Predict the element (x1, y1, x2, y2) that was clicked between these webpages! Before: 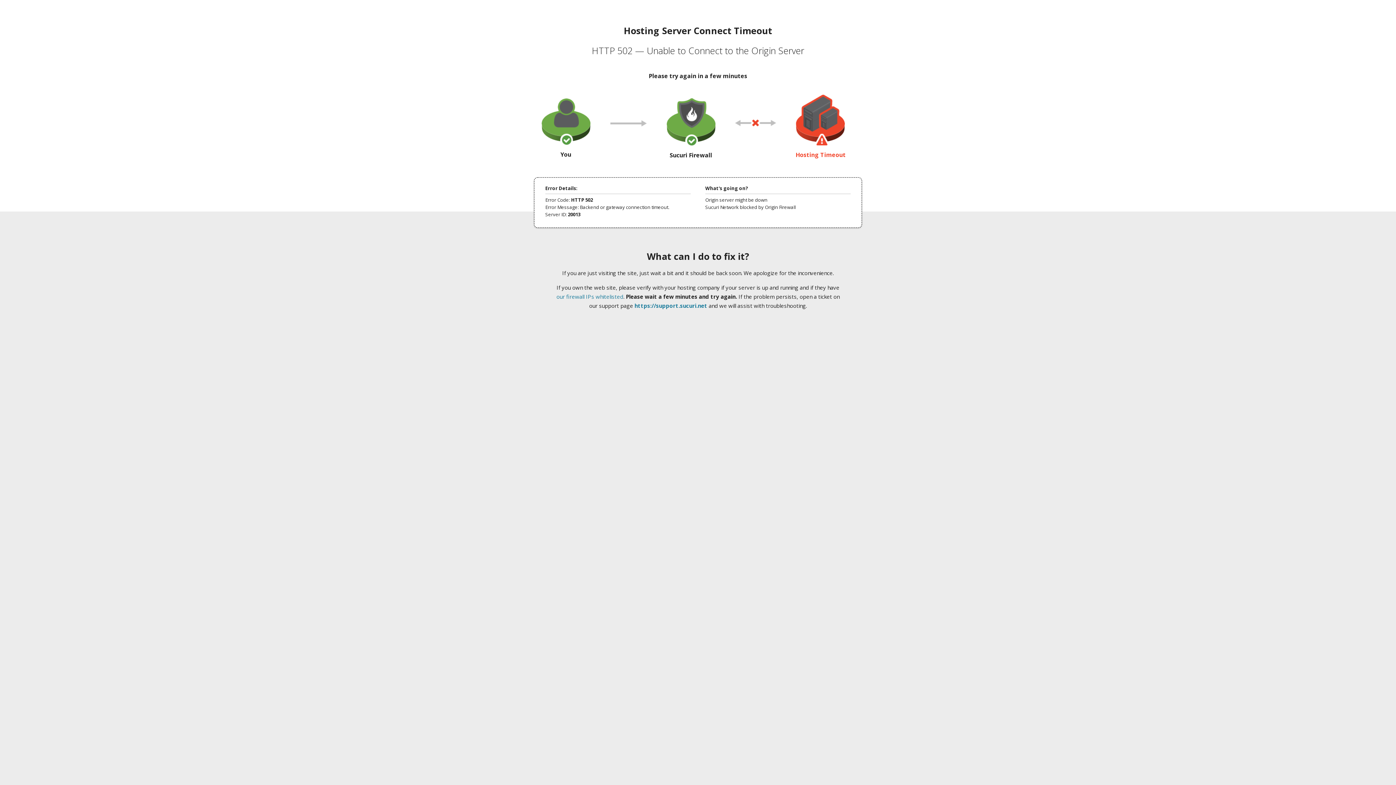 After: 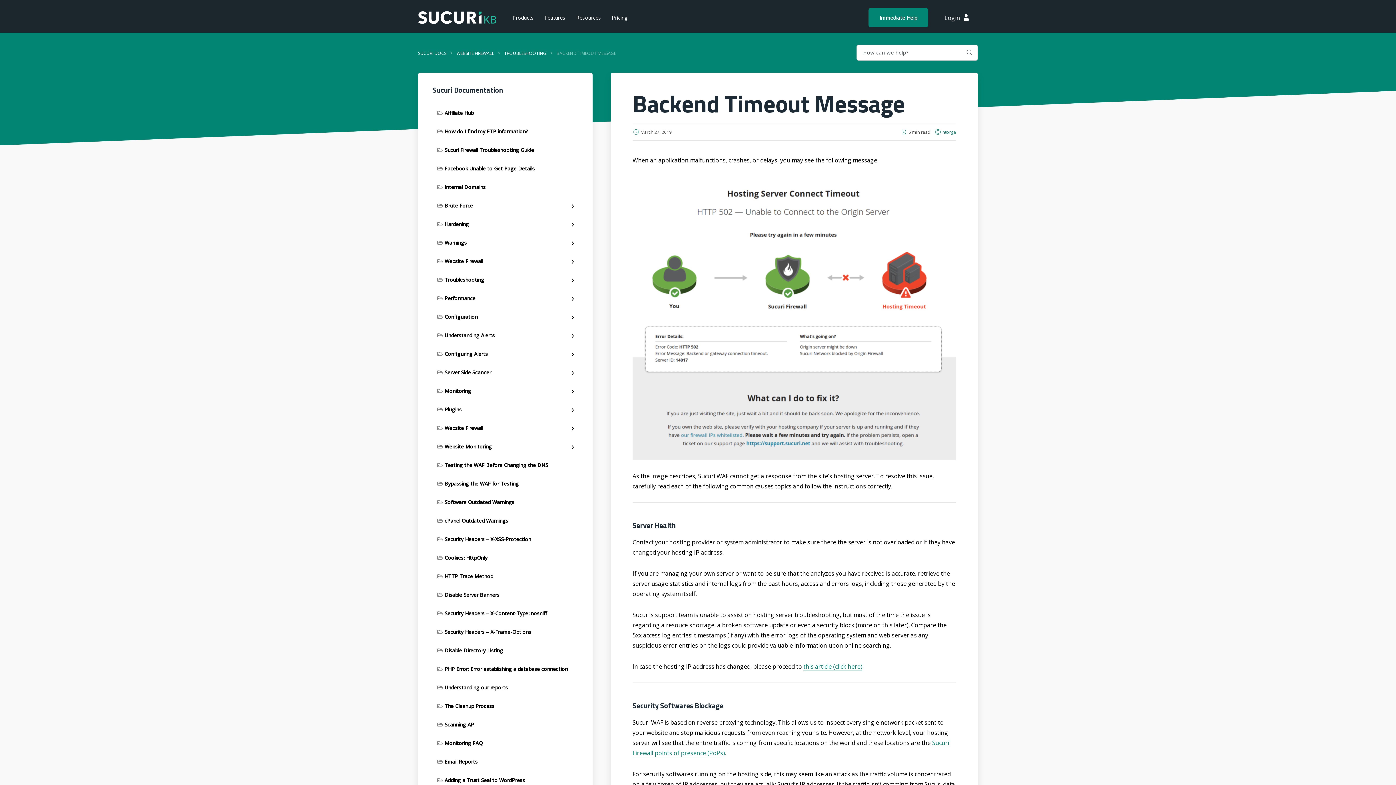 Action: bbox: (556, 293, 623, 300) label: our firewall IPs whitelisted